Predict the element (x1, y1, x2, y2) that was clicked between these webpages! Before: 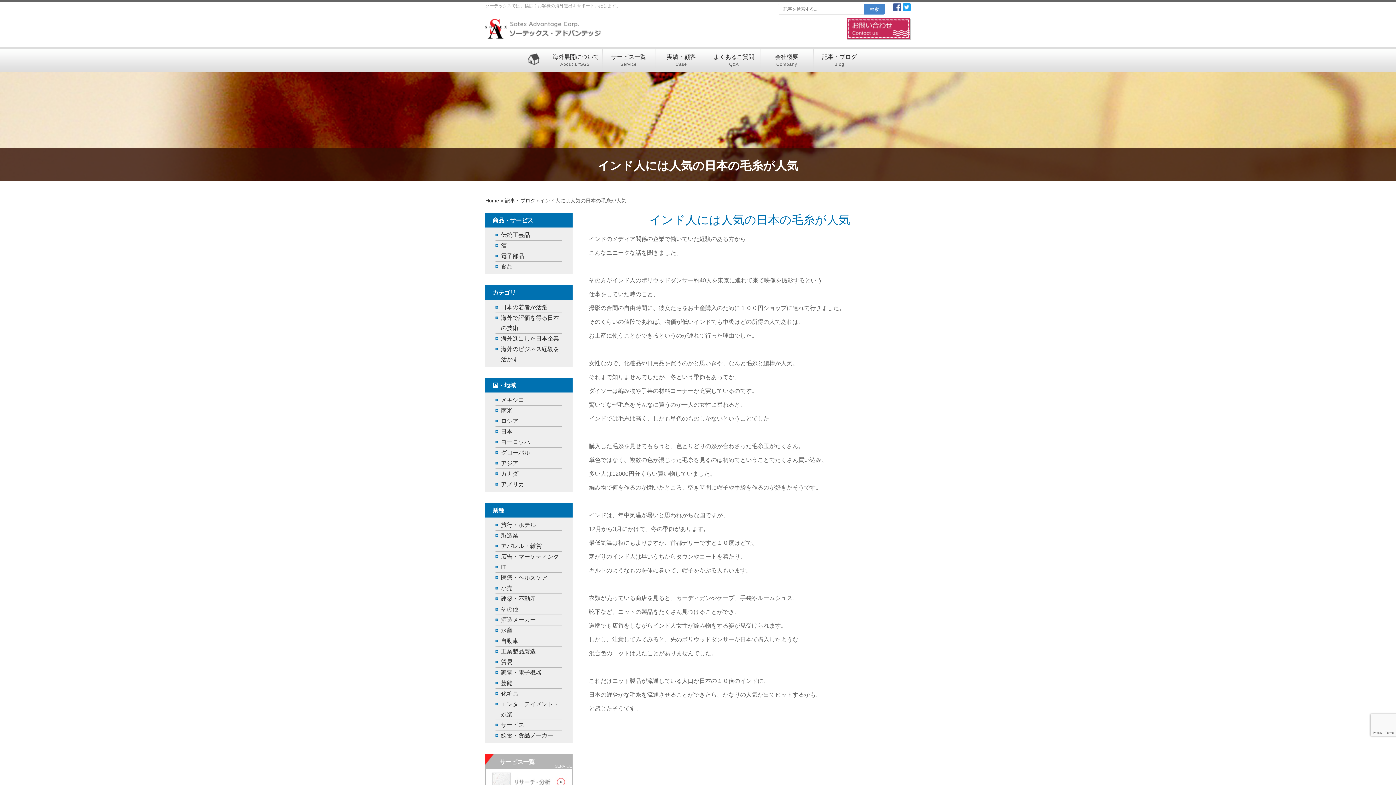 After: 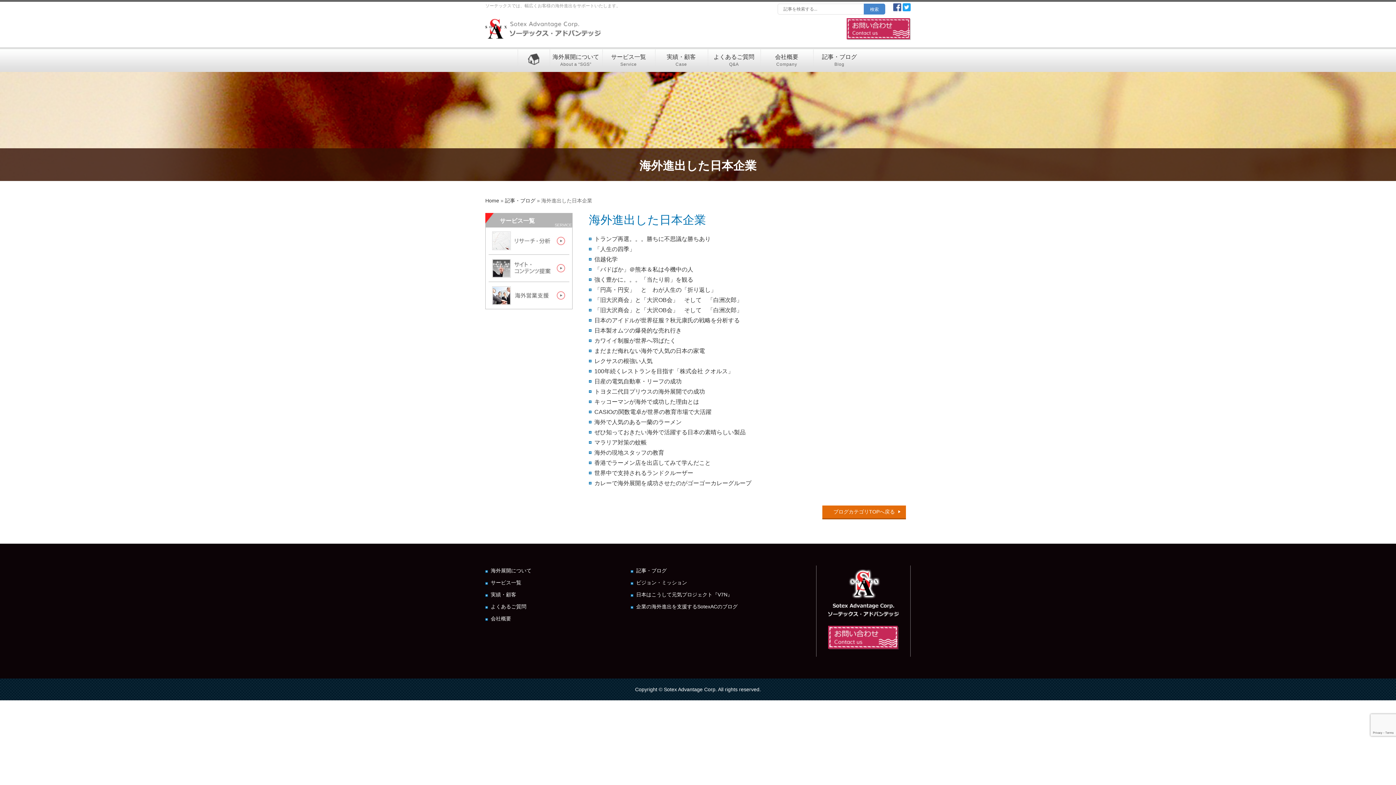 Action: bbox: (501, 333, 562, 344) label: 海外進出した日本企業